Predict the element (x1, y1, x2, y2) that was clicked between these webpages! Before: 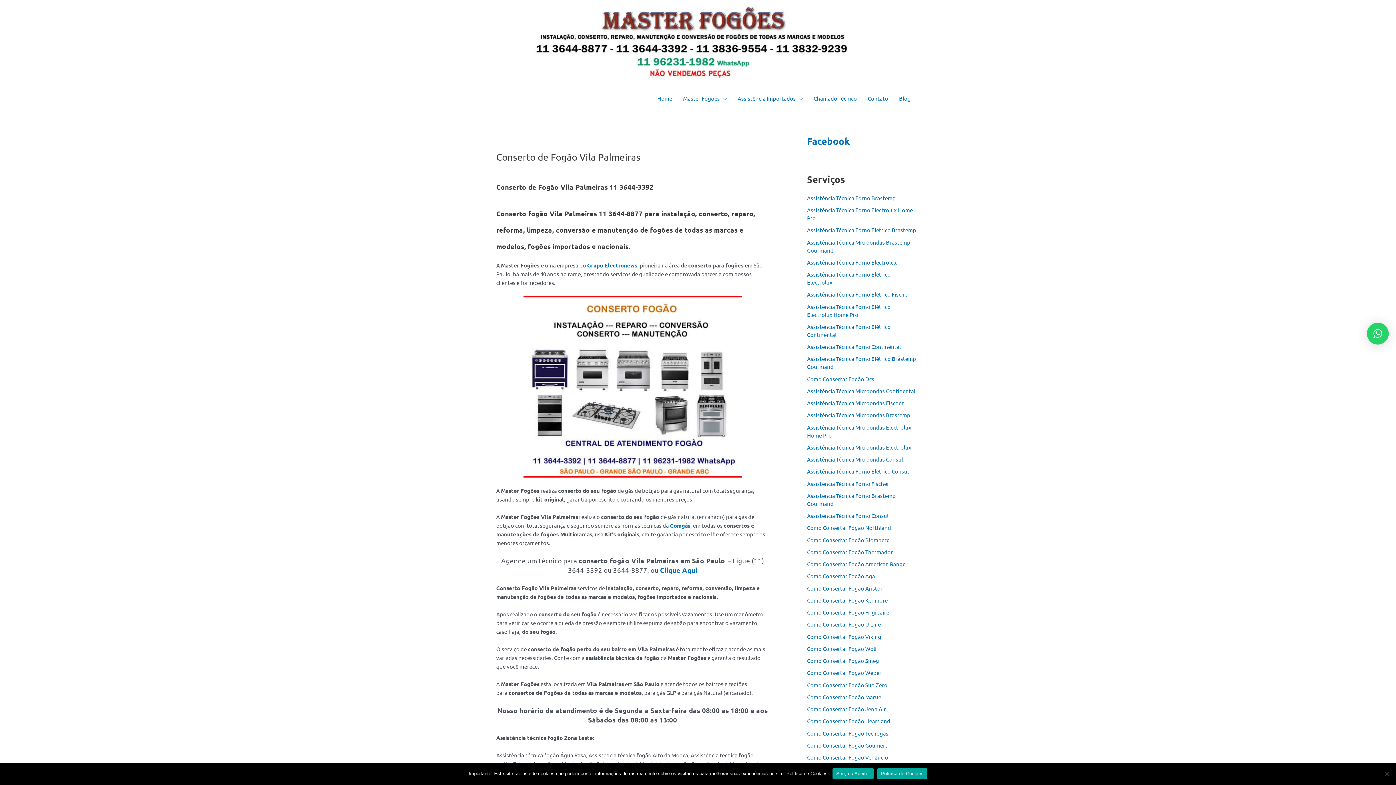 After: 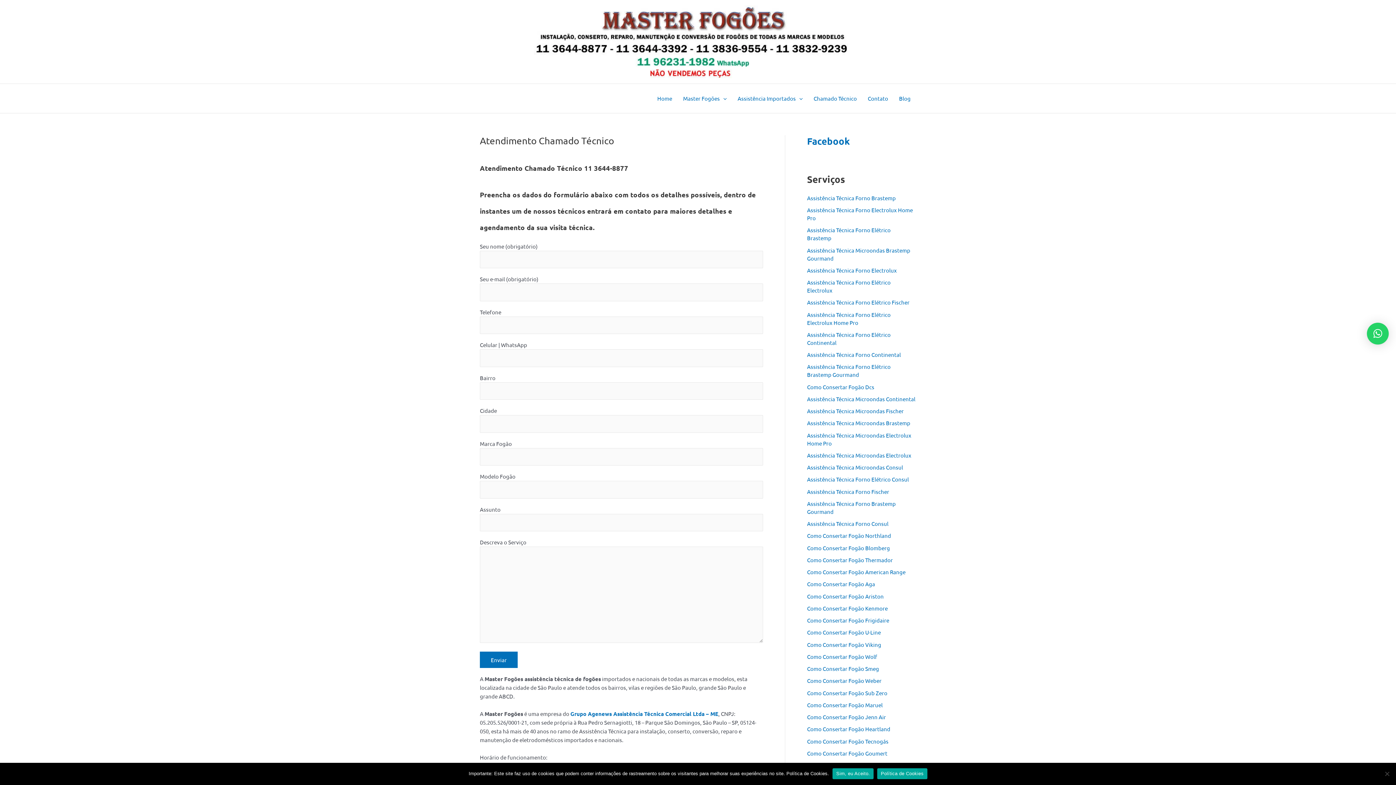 Action: bbox: (808, 84, 862, 113) label: Chamado Técnico